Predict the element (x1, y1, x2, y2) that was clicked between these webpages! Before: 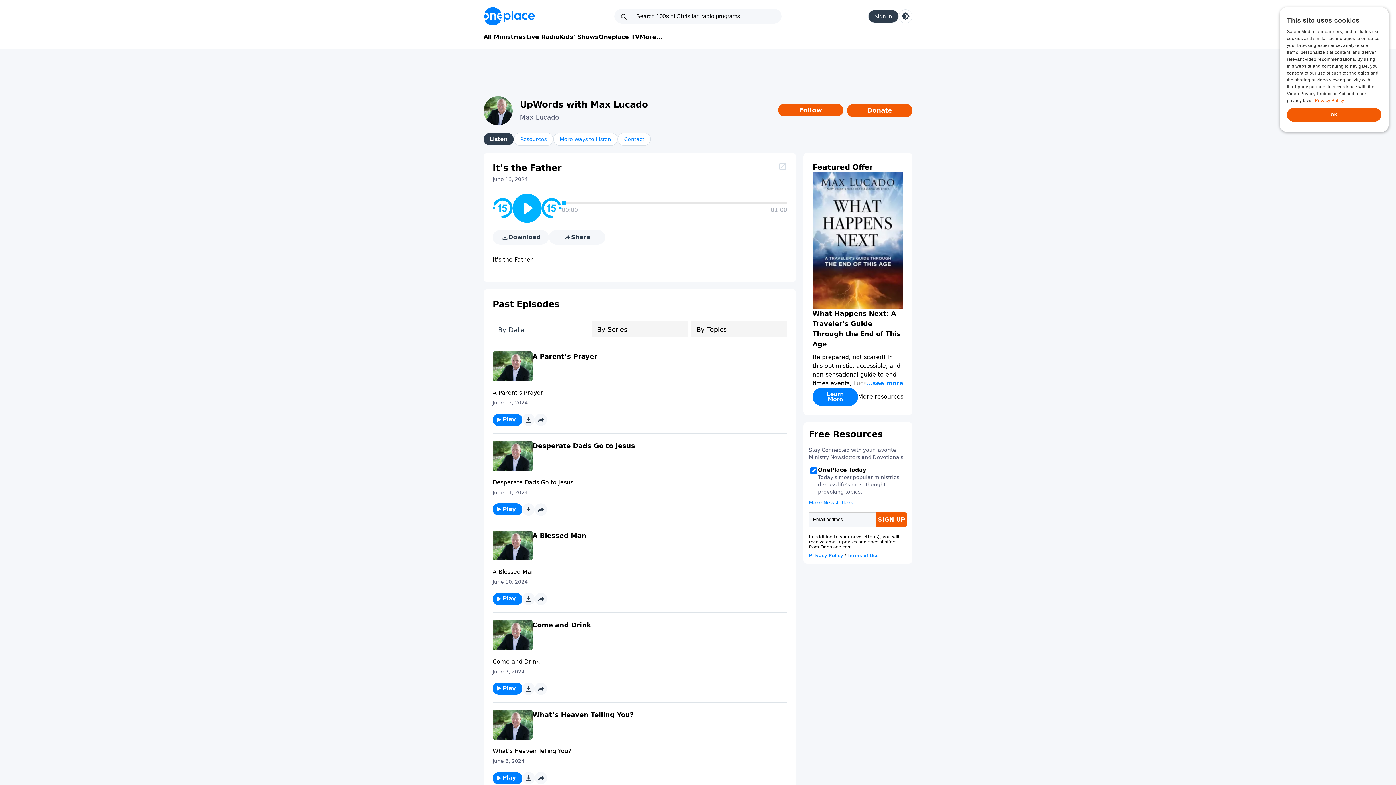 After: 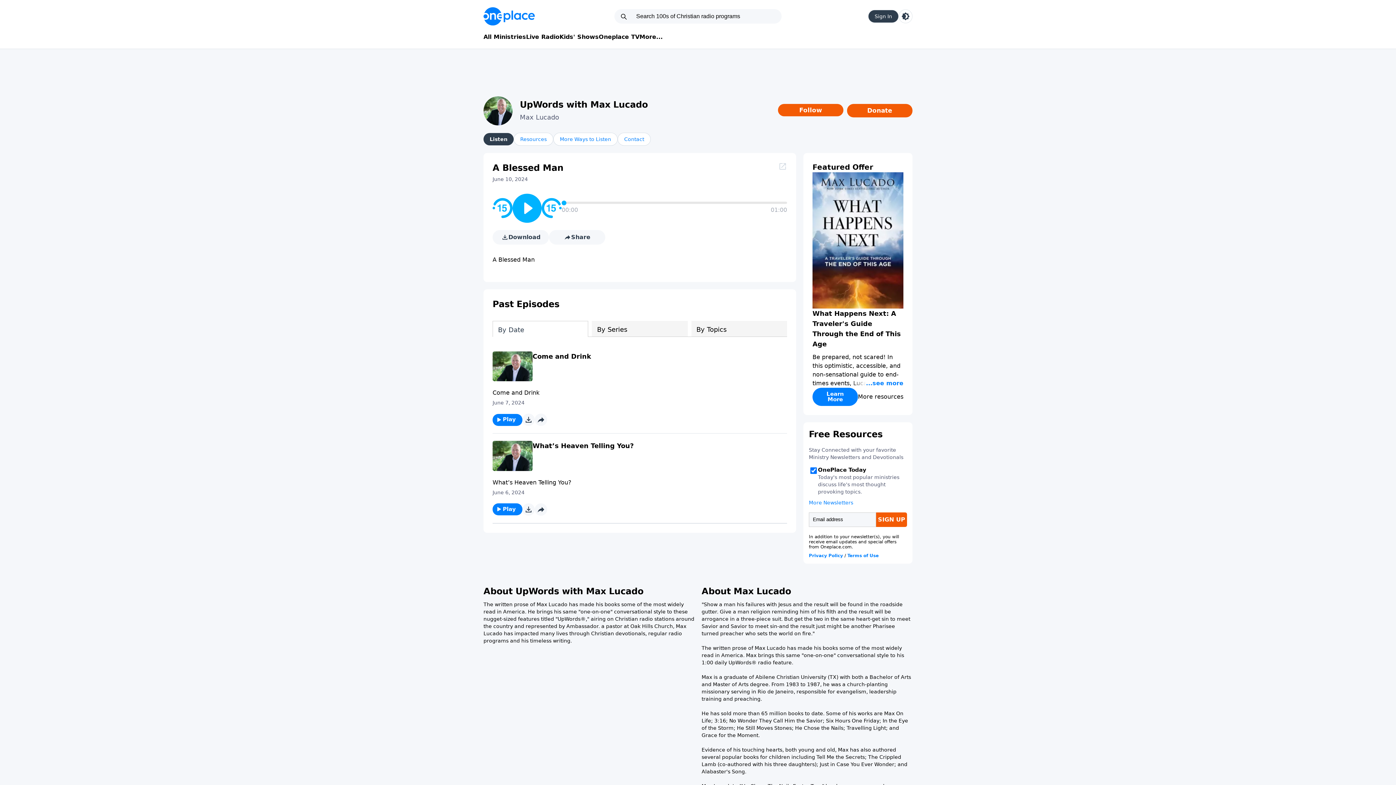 Action: bbox: (492, 530, 532, 560)